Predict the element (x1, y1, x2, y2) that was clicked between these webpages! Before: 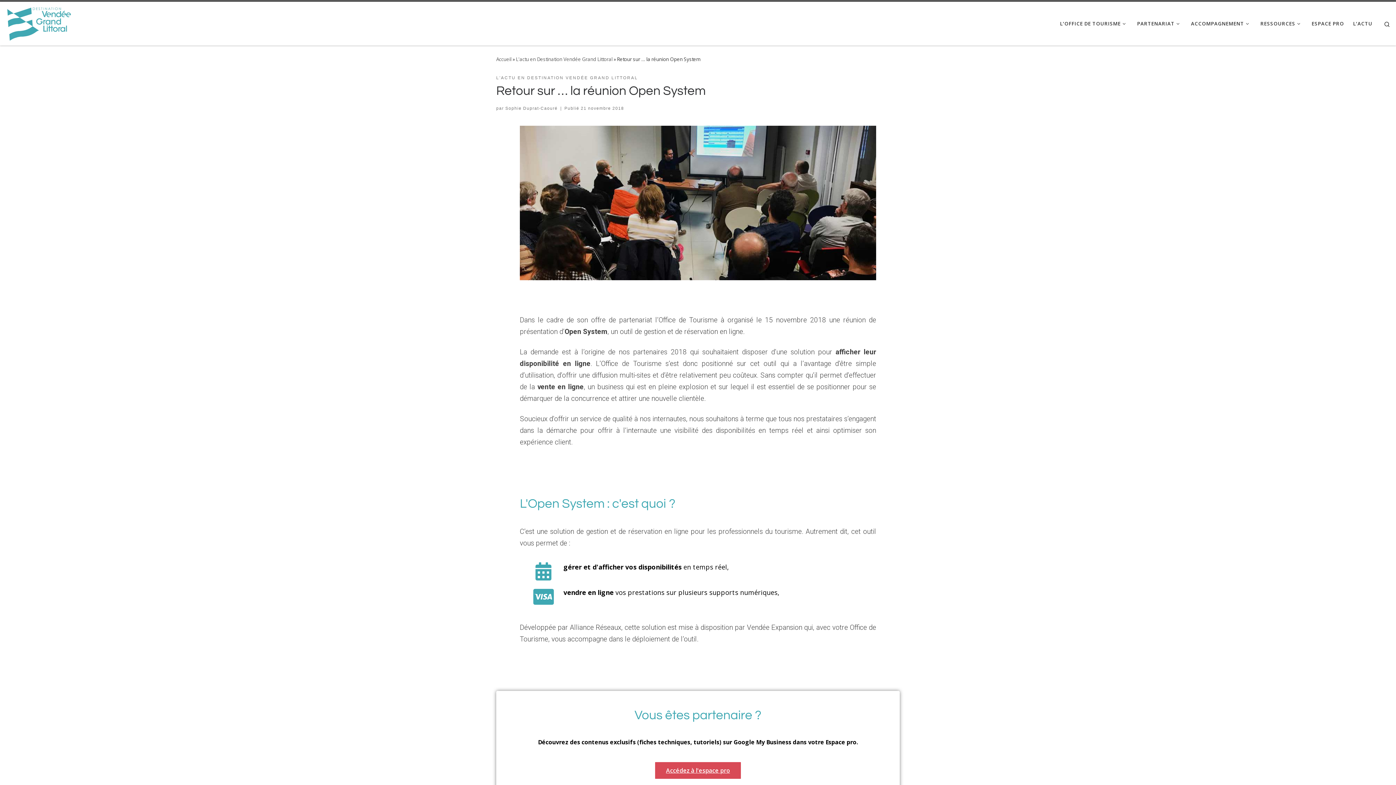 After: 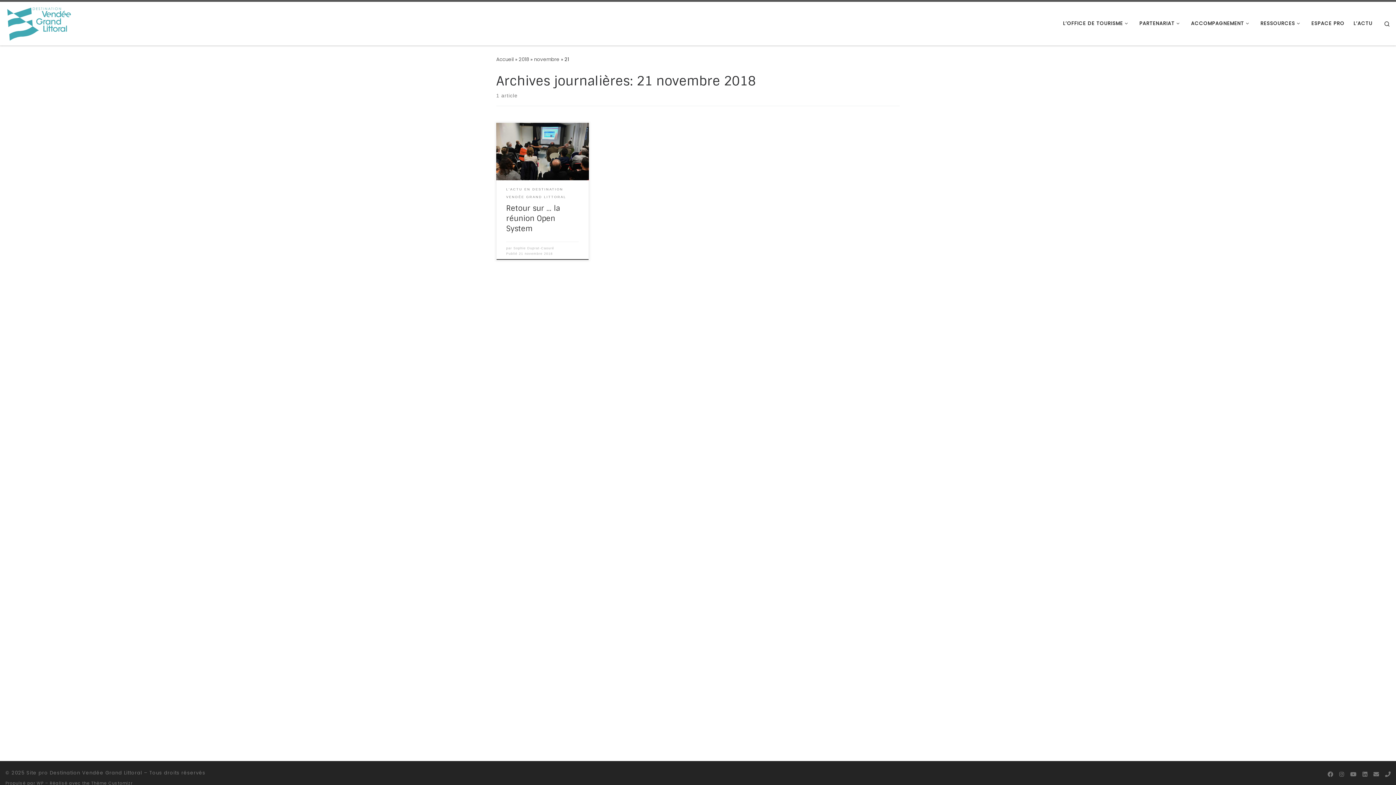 Action: label: 21 novembre 2018 bbox: (580, 105, 624, 110)